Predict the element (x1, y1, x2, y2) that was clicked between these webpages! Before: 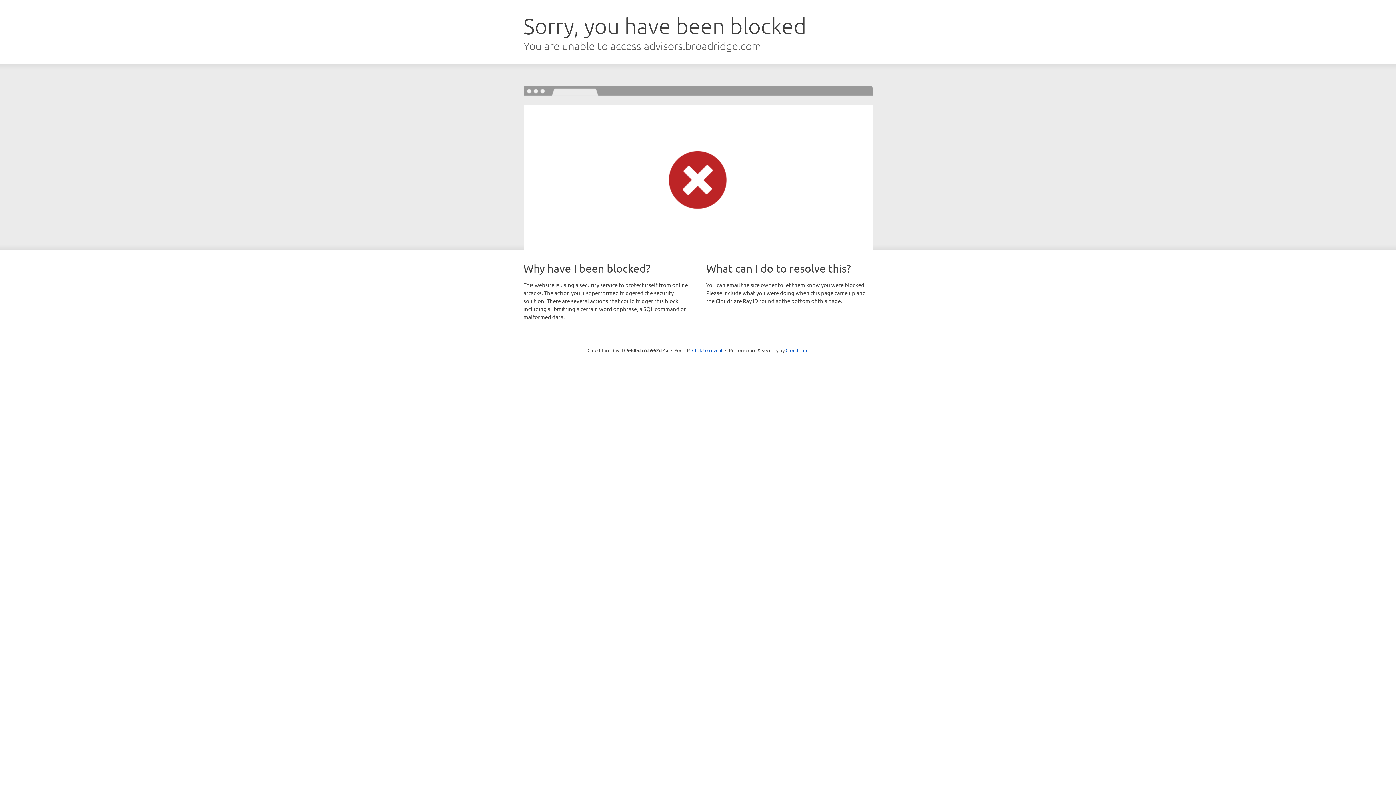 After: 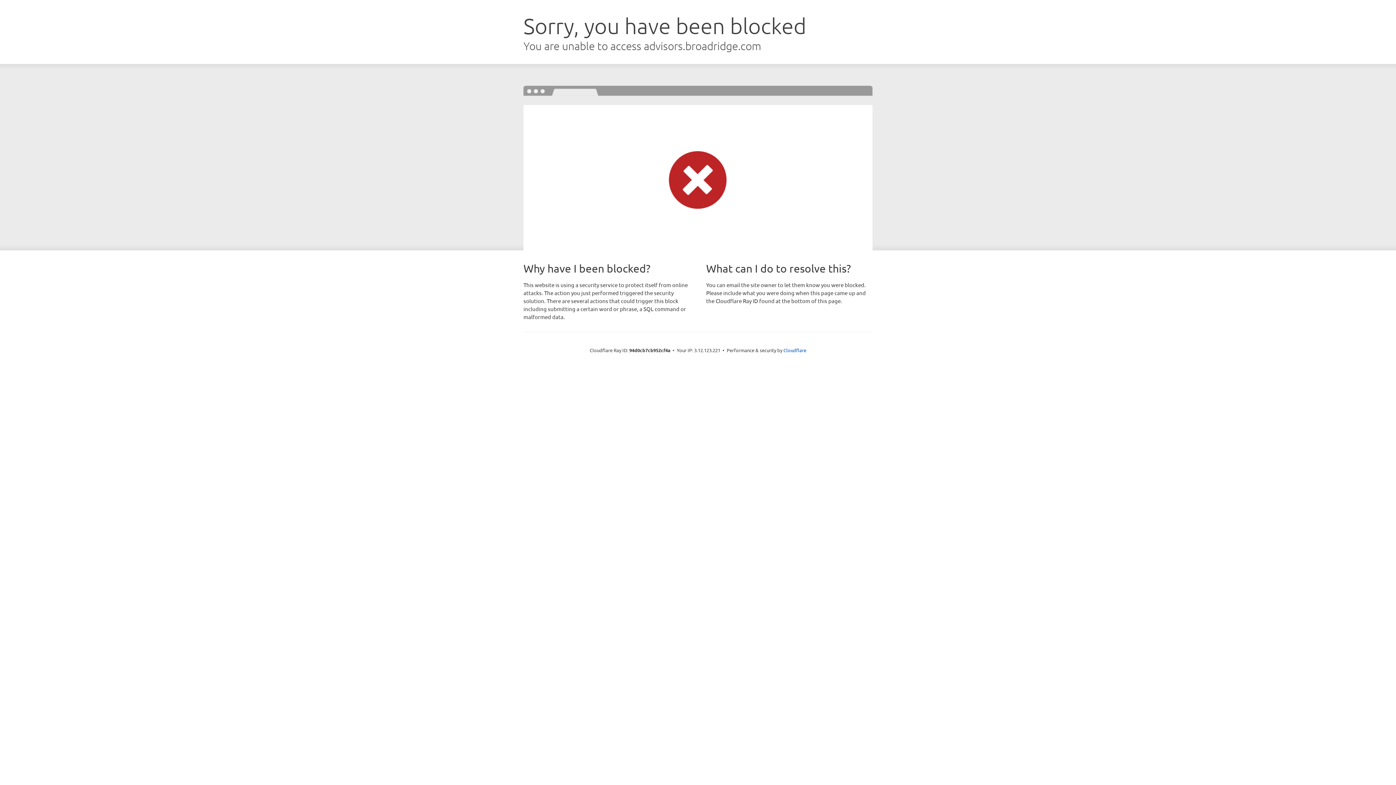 Action: label: Click to reveal bbox: (692, 346, 722, 353)